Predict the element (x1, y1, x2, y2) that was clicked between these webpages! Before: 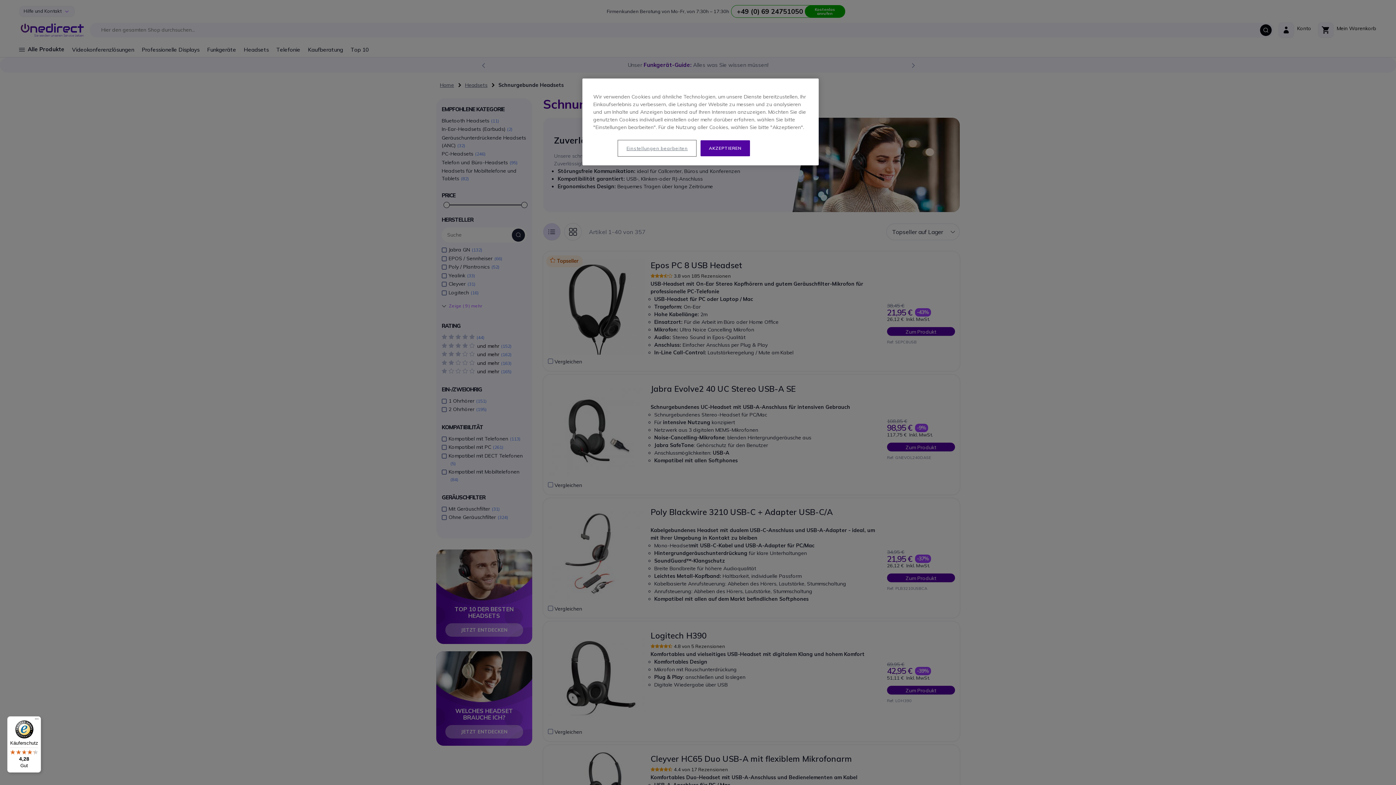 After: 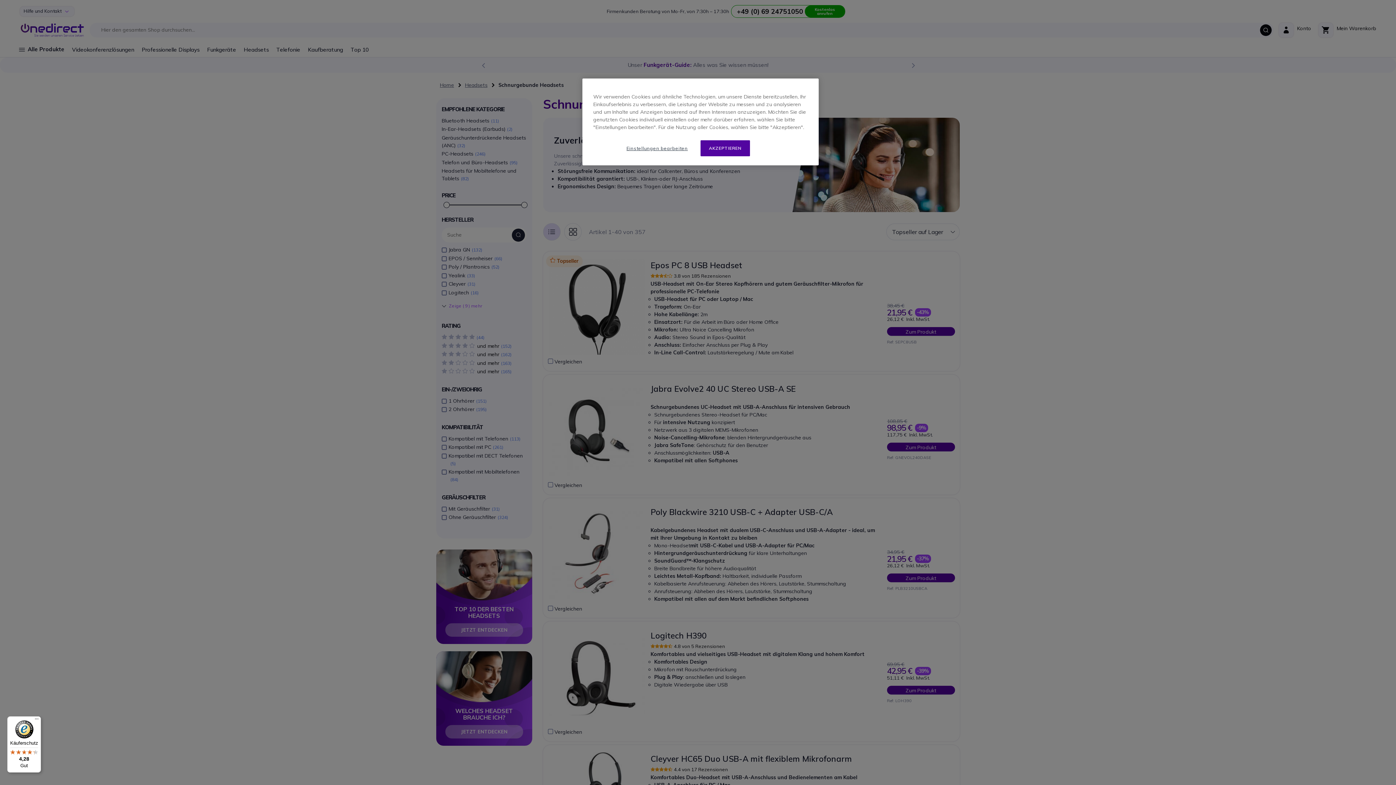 Action: label: Käuferschutz

4,28

Gut bbox: (7, 716, 41, 773)